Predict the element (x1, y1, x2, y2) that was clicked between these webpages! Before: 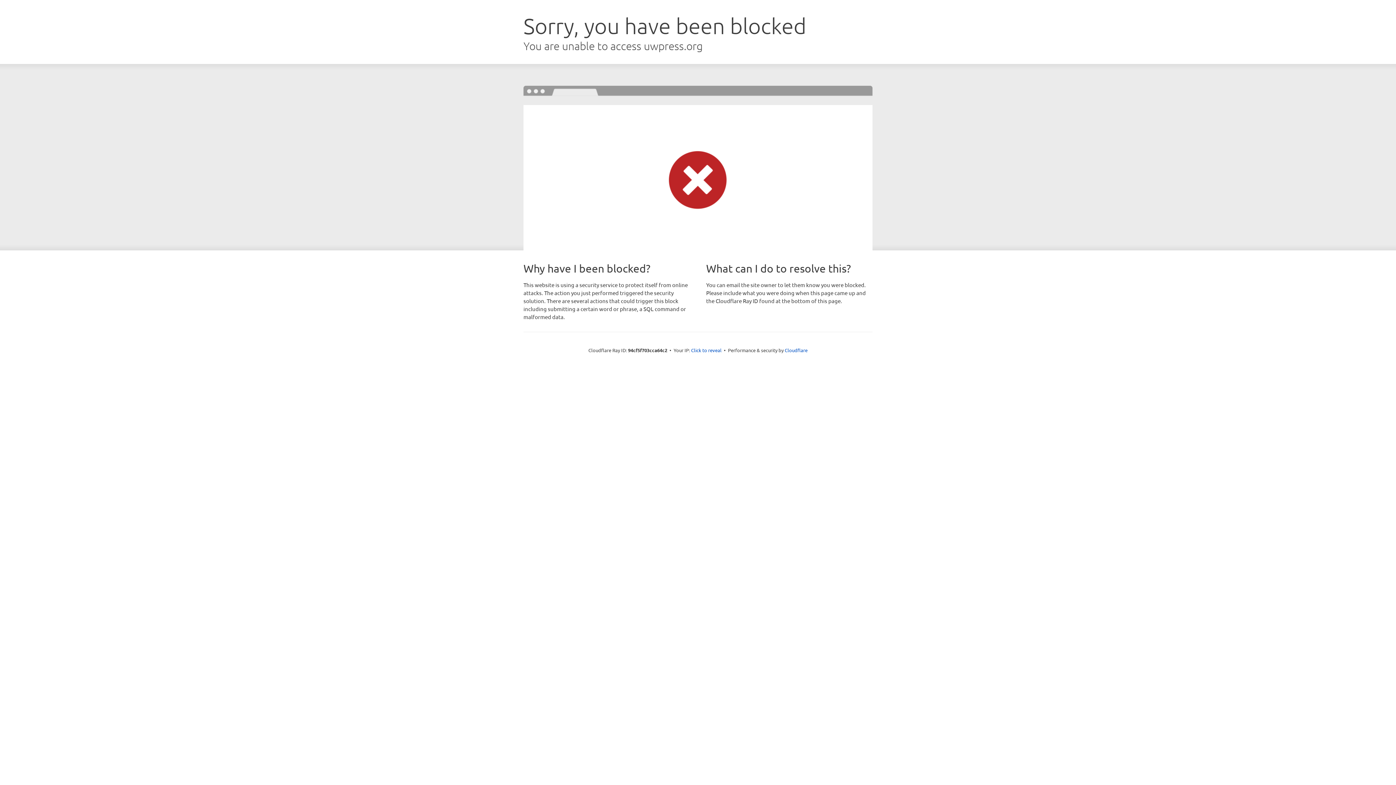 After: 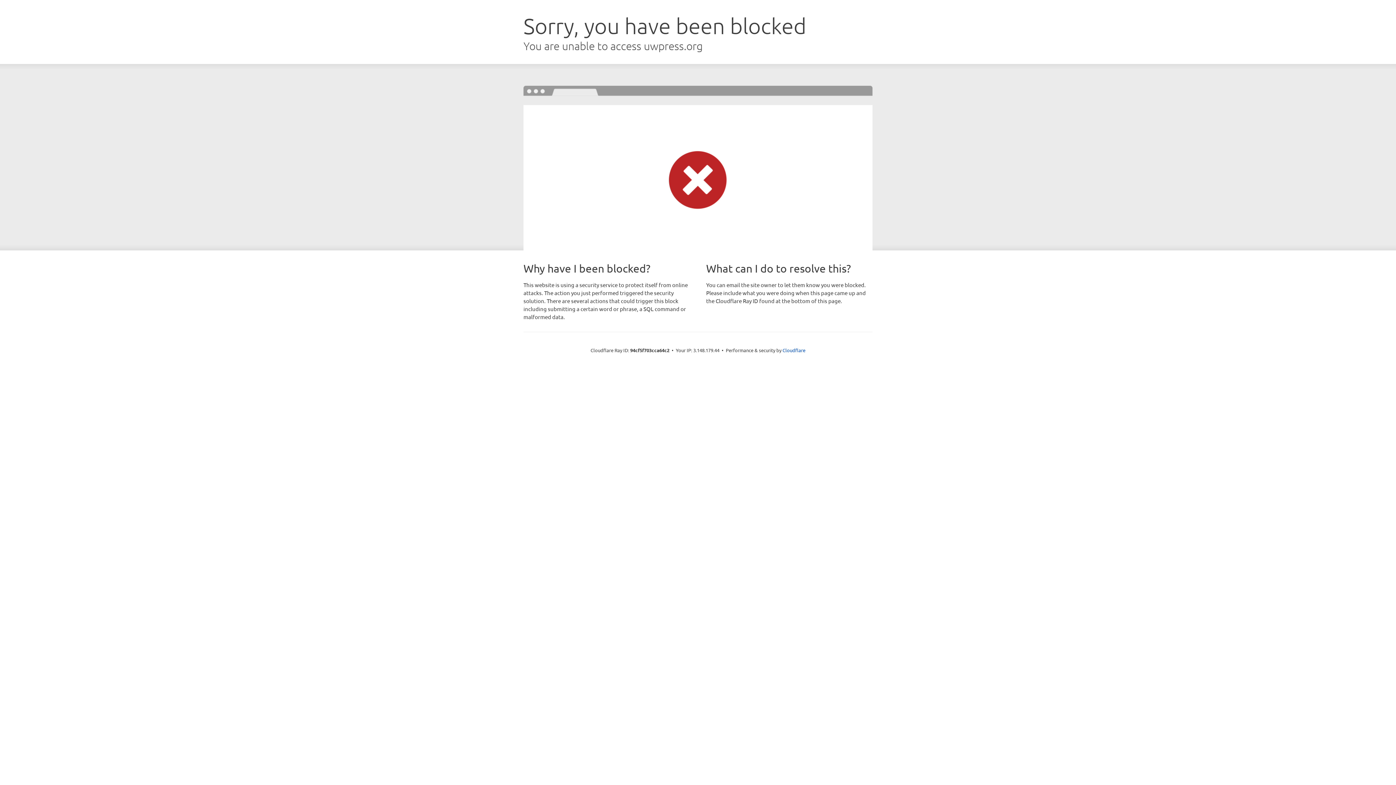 Action: bbox: (691, 346, 721, 353) label: Click to reveal